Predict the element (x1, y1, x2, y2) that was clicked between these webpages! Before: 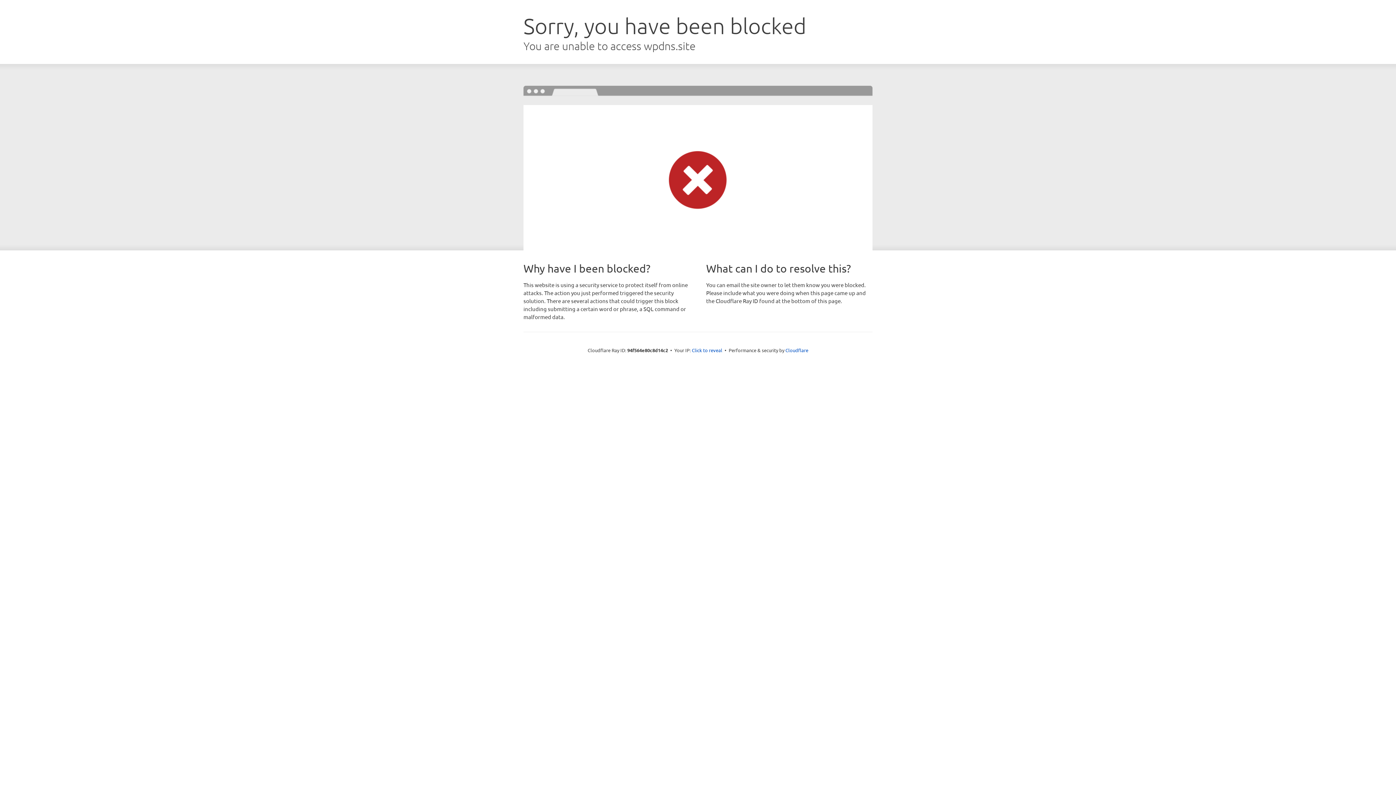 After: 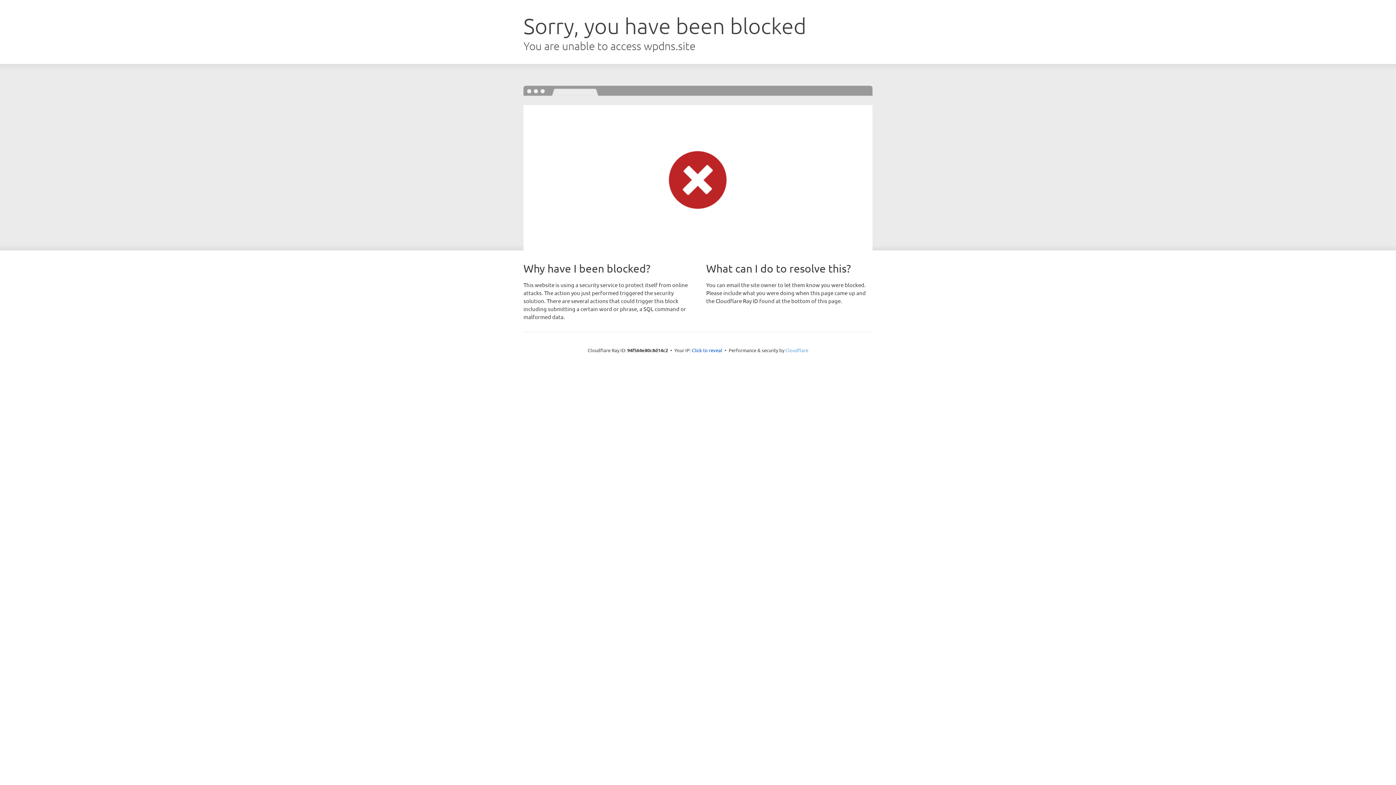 Action: bbox: (785, 347, 808, 353) label: Cloudflare